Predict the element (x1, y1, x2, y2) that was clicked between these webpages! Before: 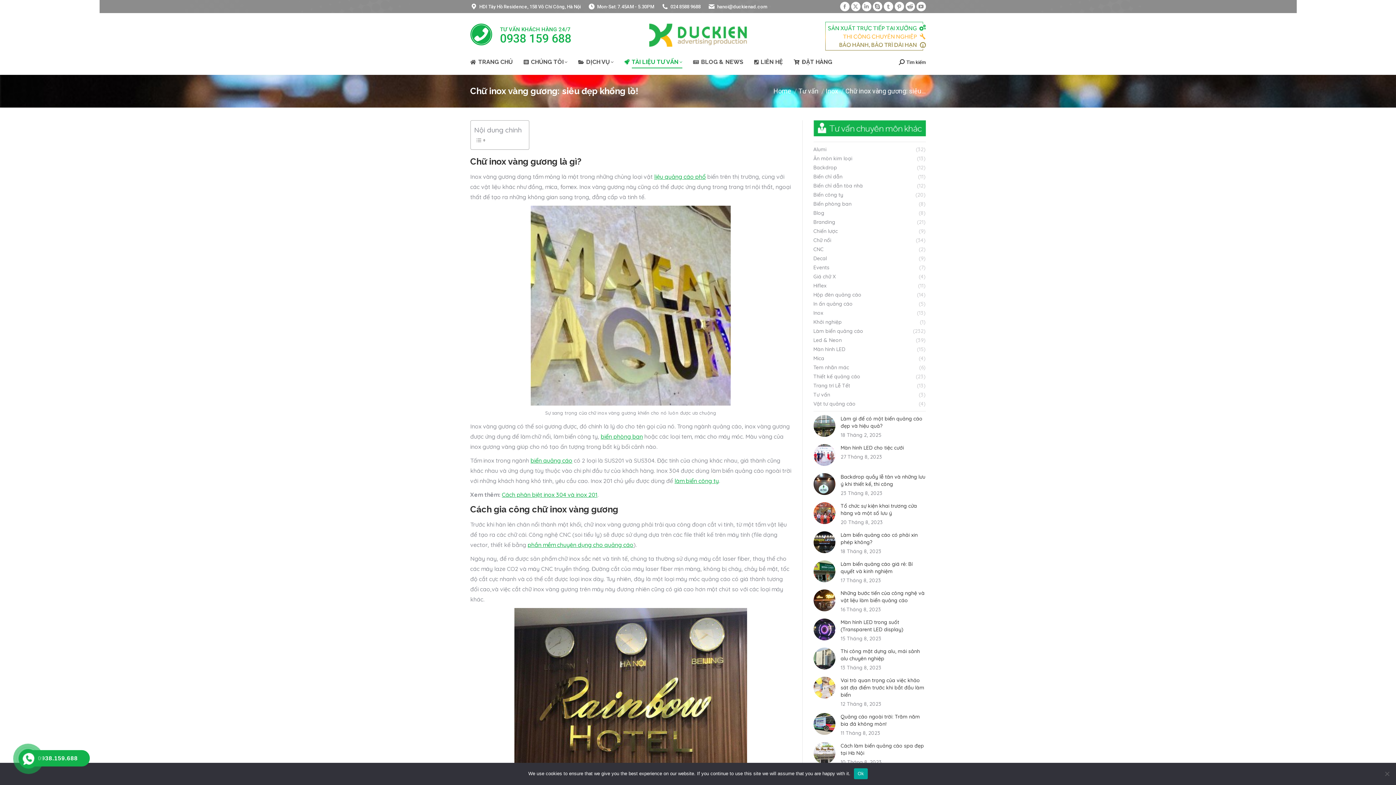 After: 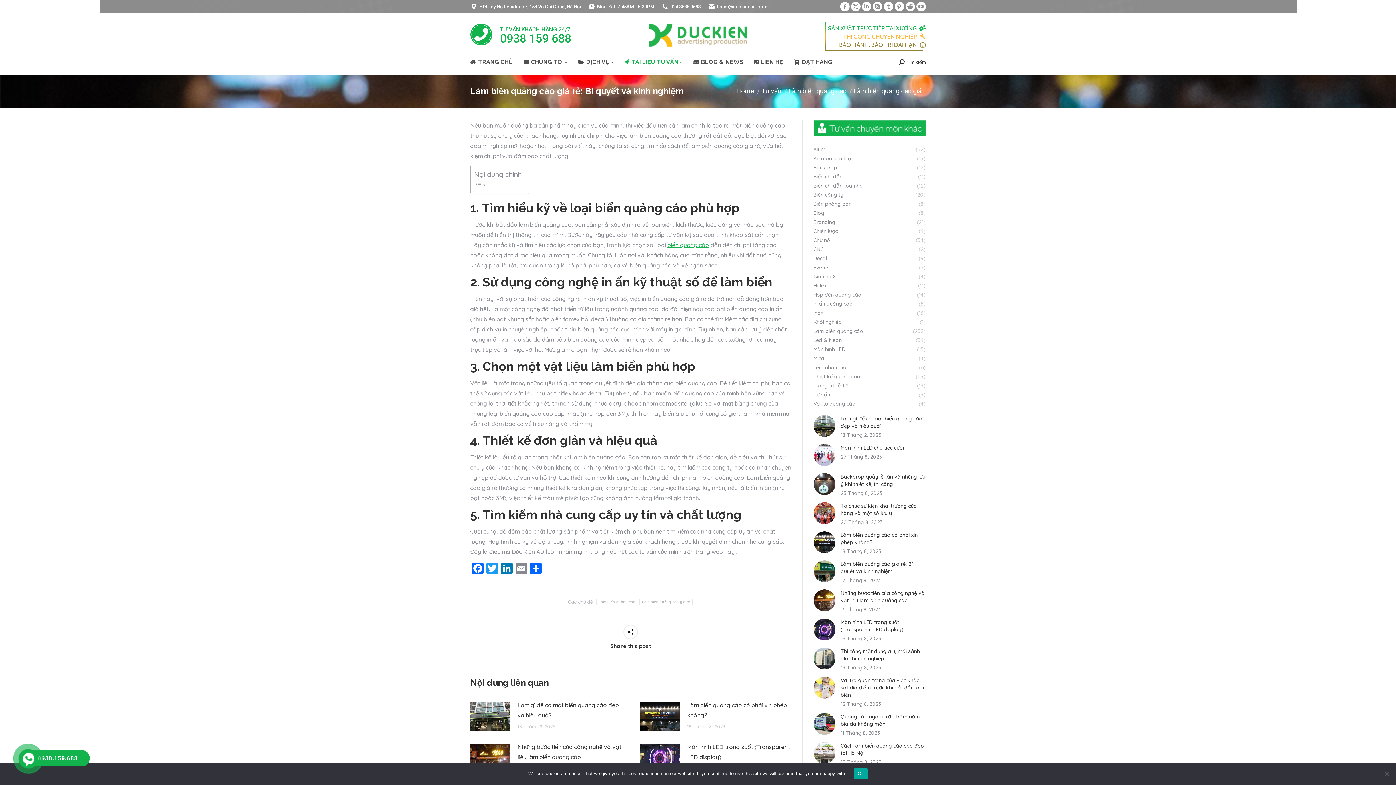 Action: bbox: (813, 560, 835, 582) label: Post image